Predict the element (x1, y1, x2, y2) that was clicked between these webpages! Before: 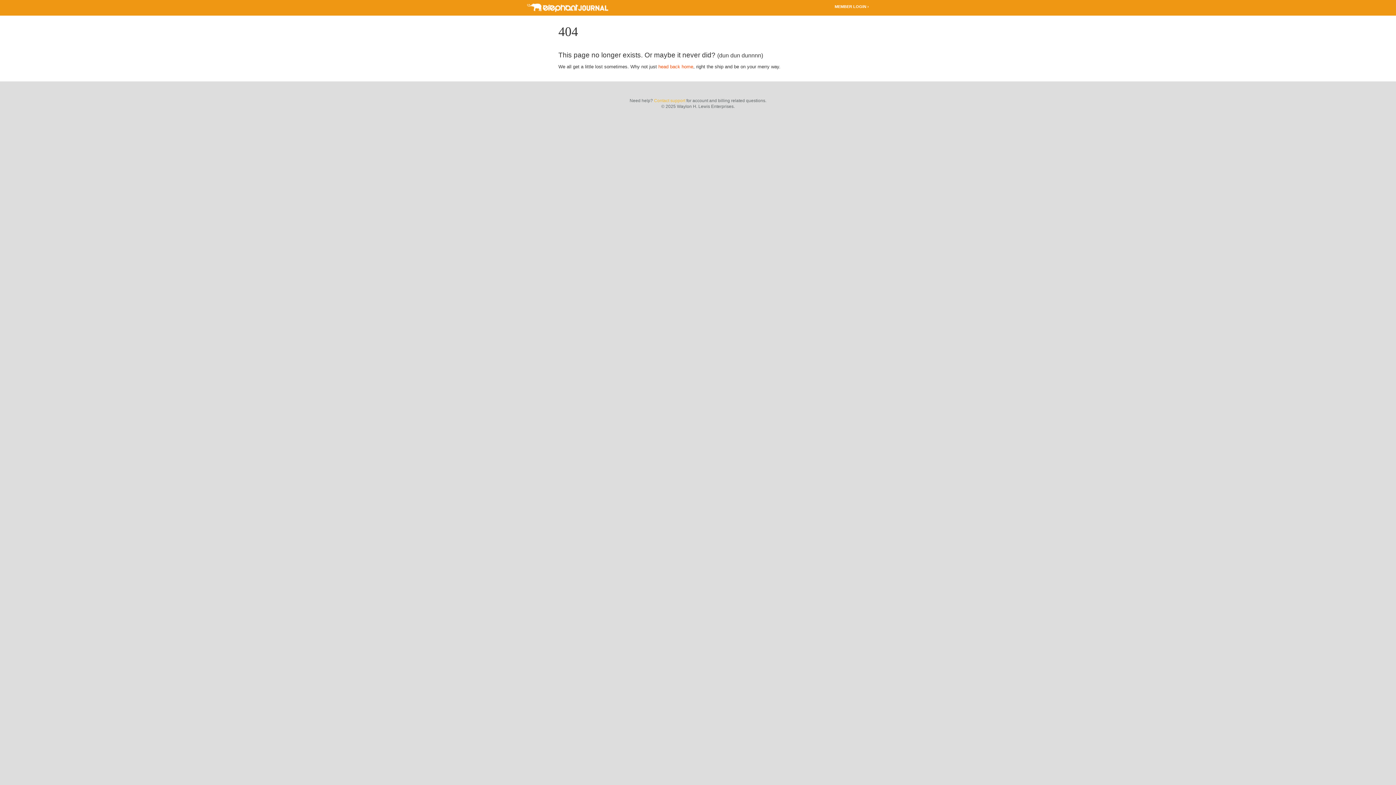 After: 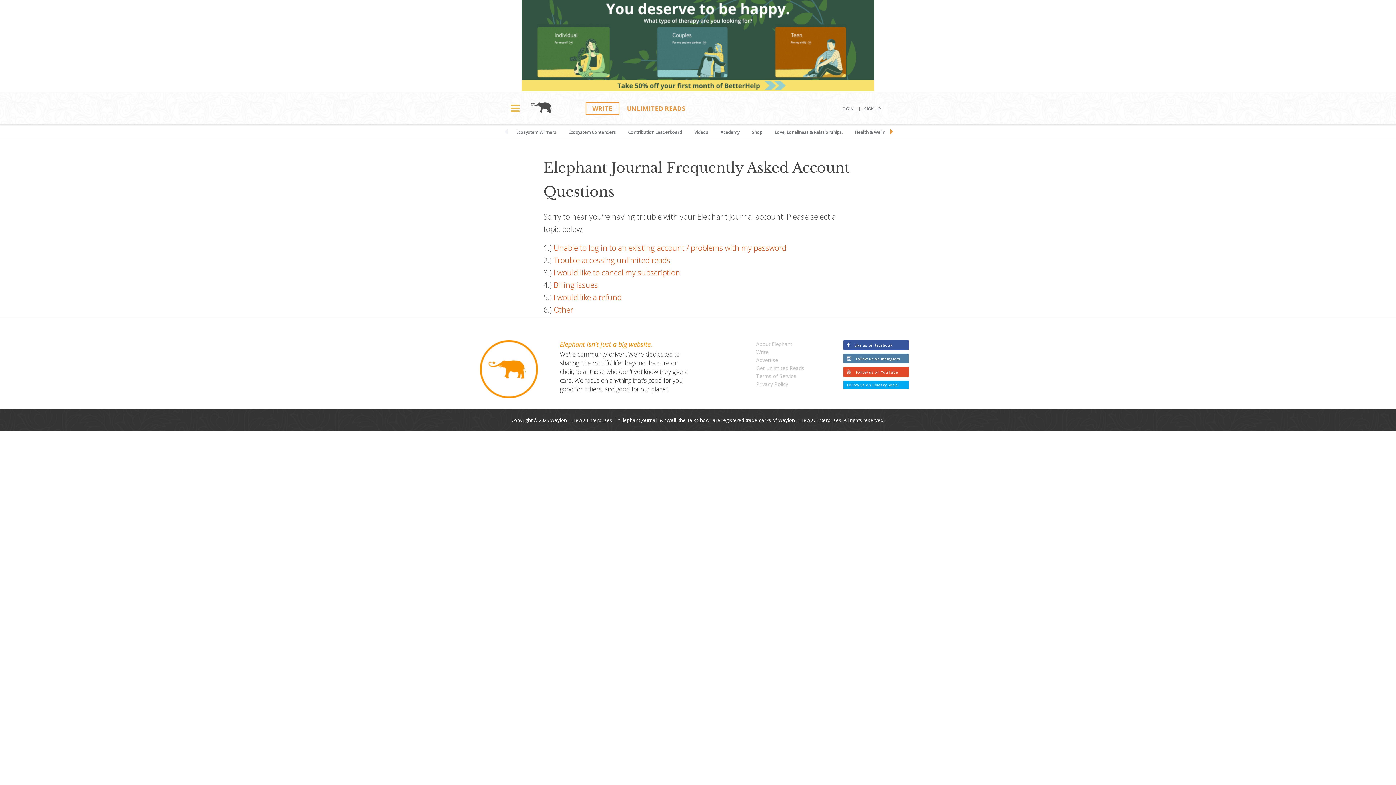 Action: bbox: (654, 98, 685, 103) label: Contact support